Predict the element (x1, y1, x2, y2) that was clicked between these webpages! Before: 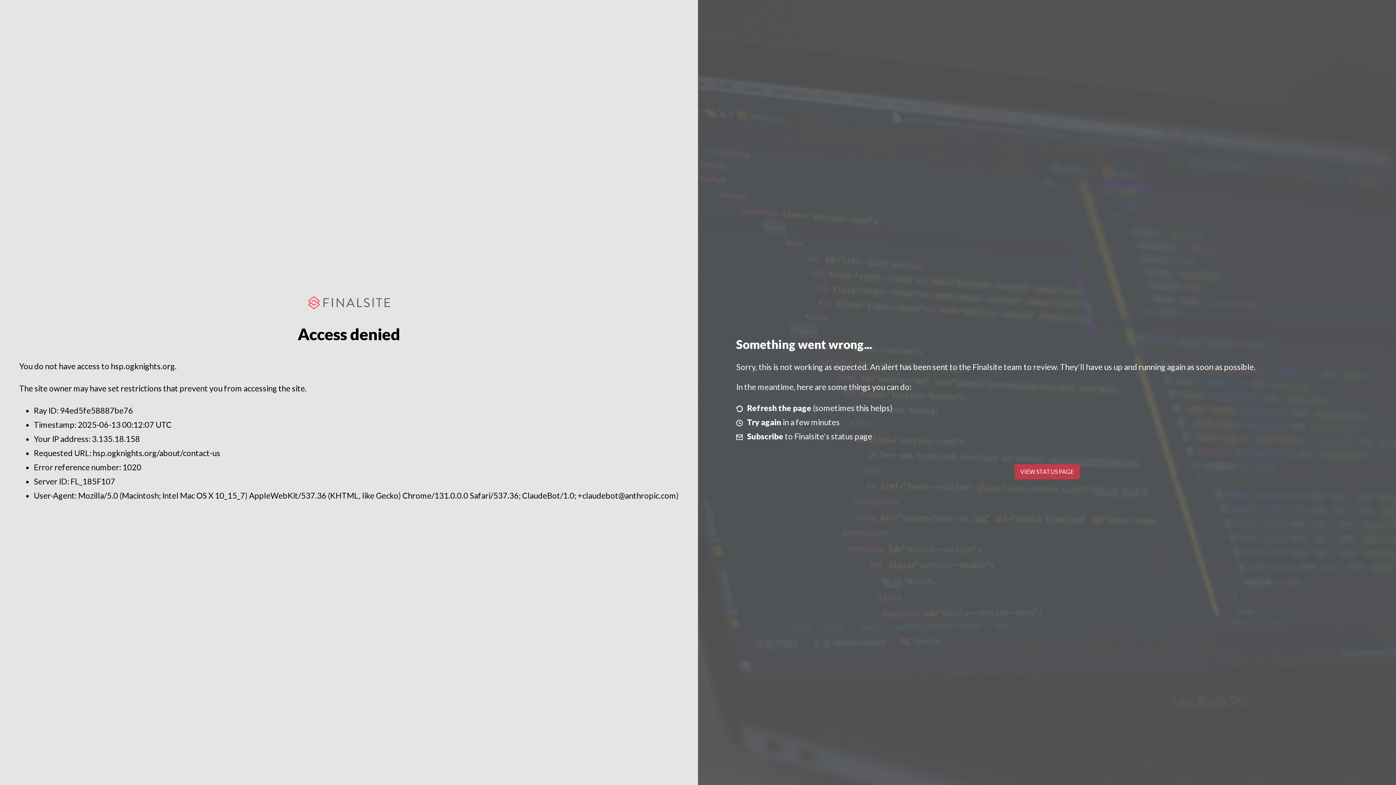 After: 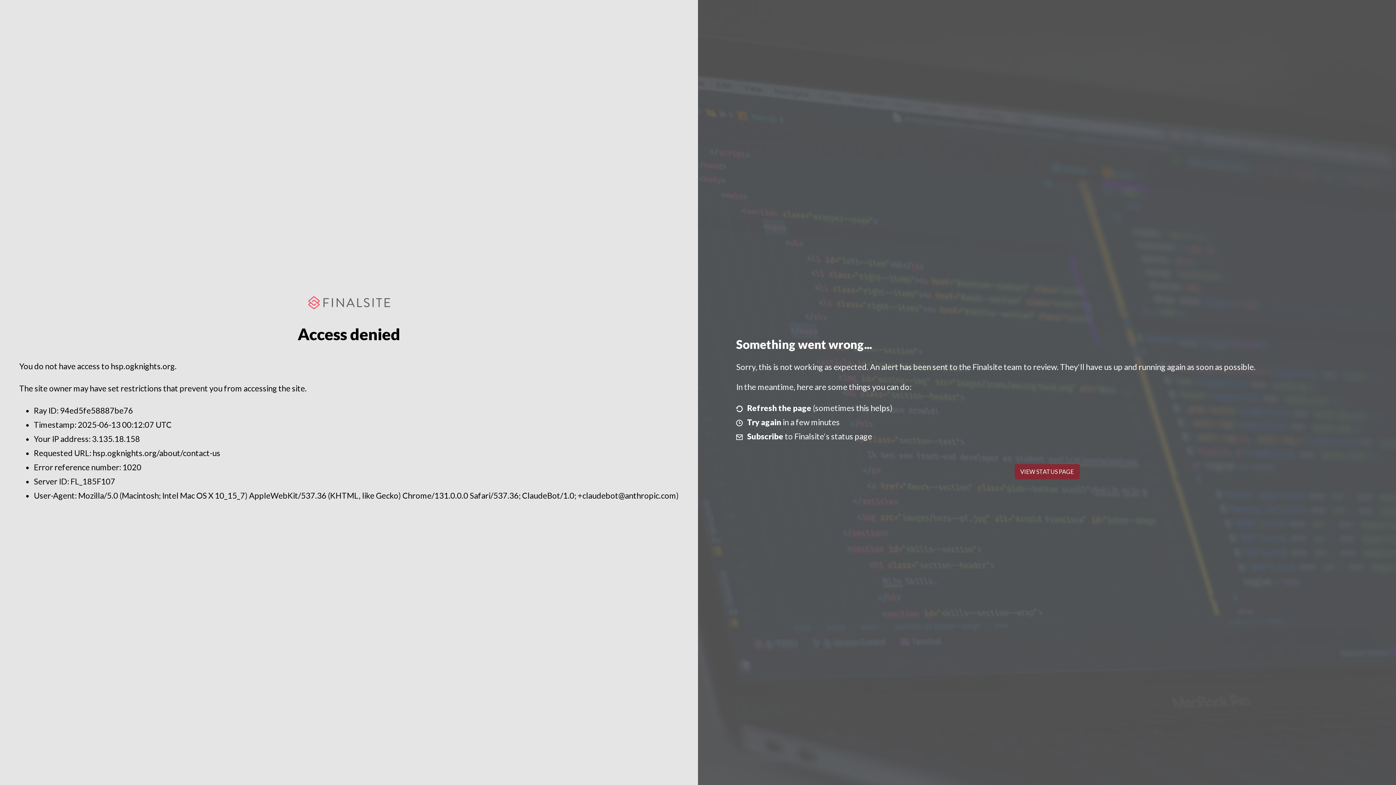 Action: label: VIEW STATUS PAGE bbox: (1014, 464, 1079, 479)